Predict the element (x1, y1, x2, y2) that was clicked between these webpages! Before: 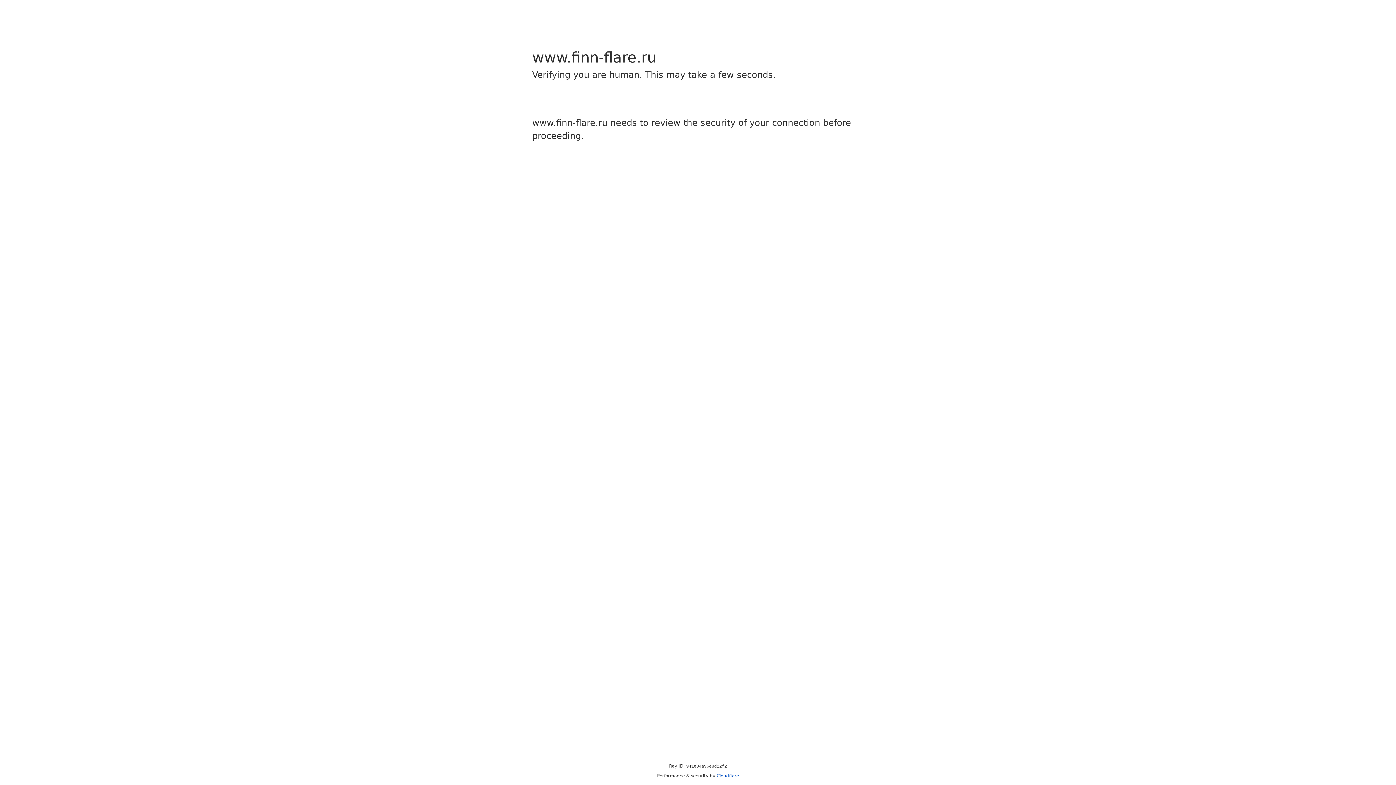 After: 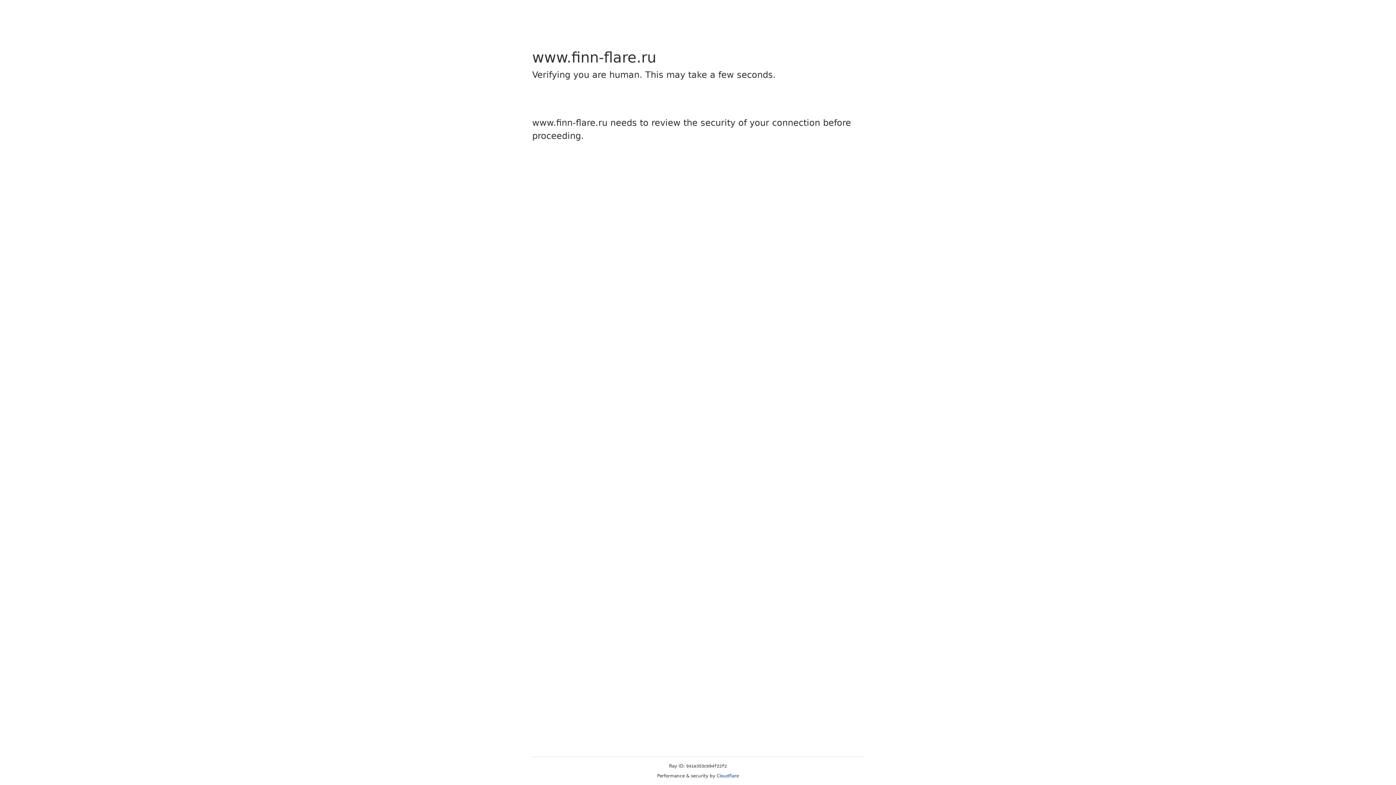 Action: bbox: (716, 773, 739, 778) label: Cloudflare